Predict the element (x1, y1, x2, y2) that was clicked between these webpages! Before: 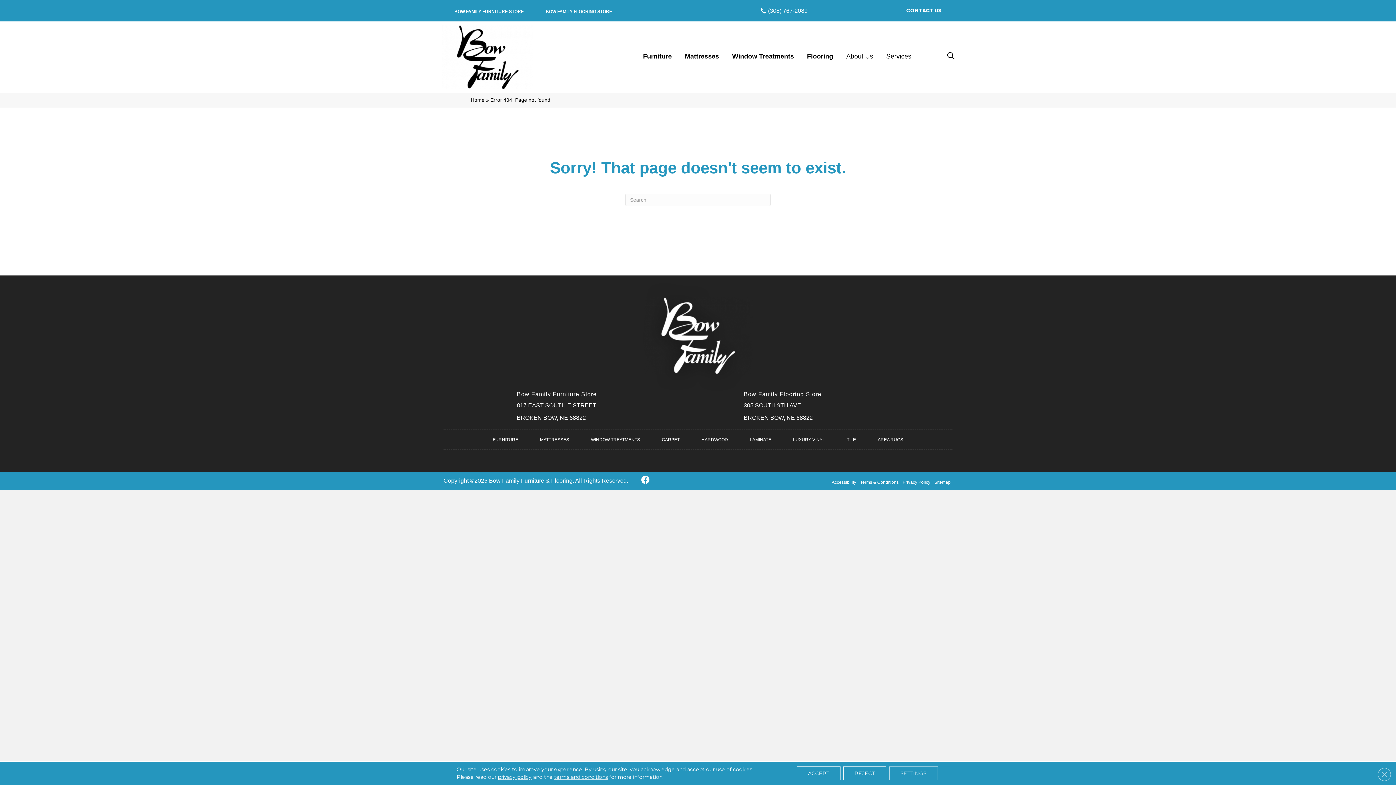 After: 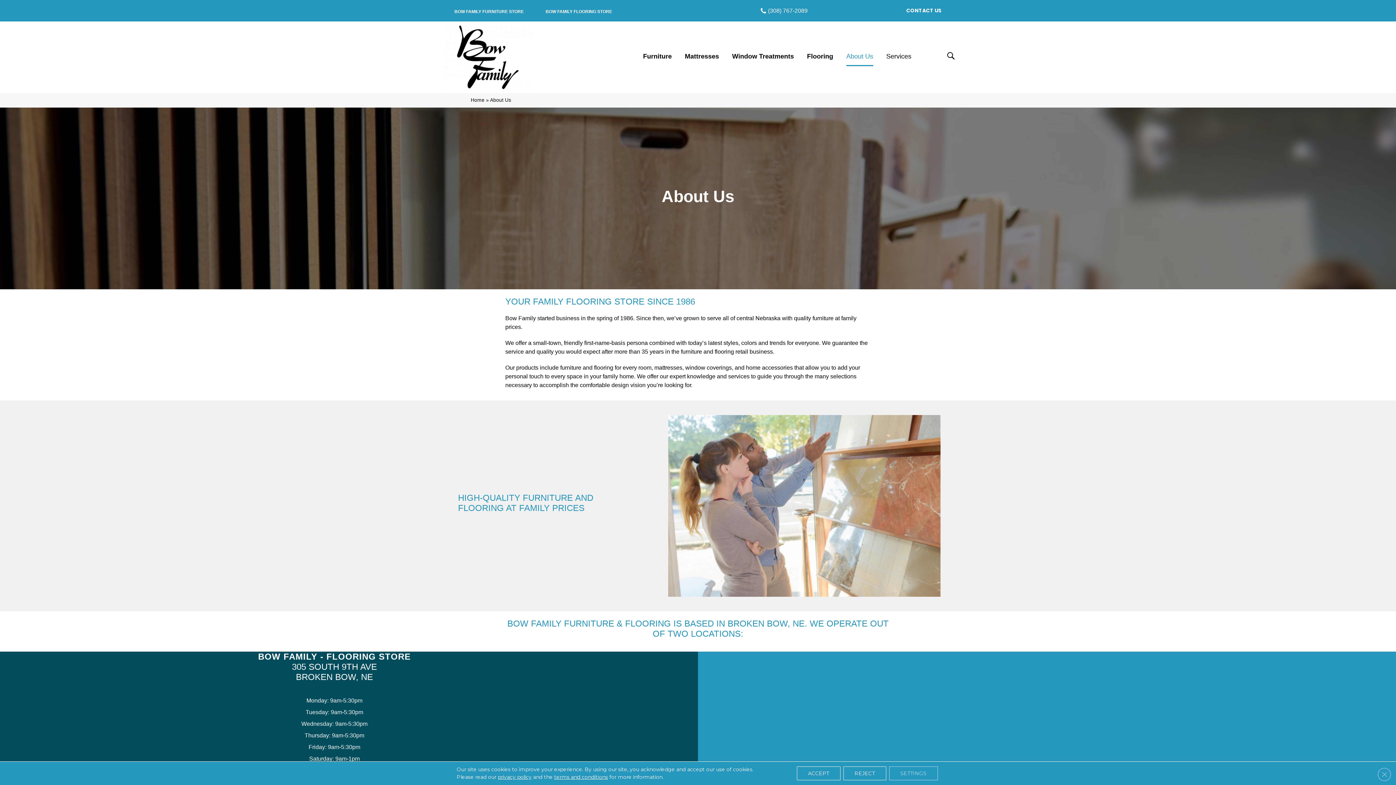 Action: bbox: (846, 48, 873, 66) label: About Us